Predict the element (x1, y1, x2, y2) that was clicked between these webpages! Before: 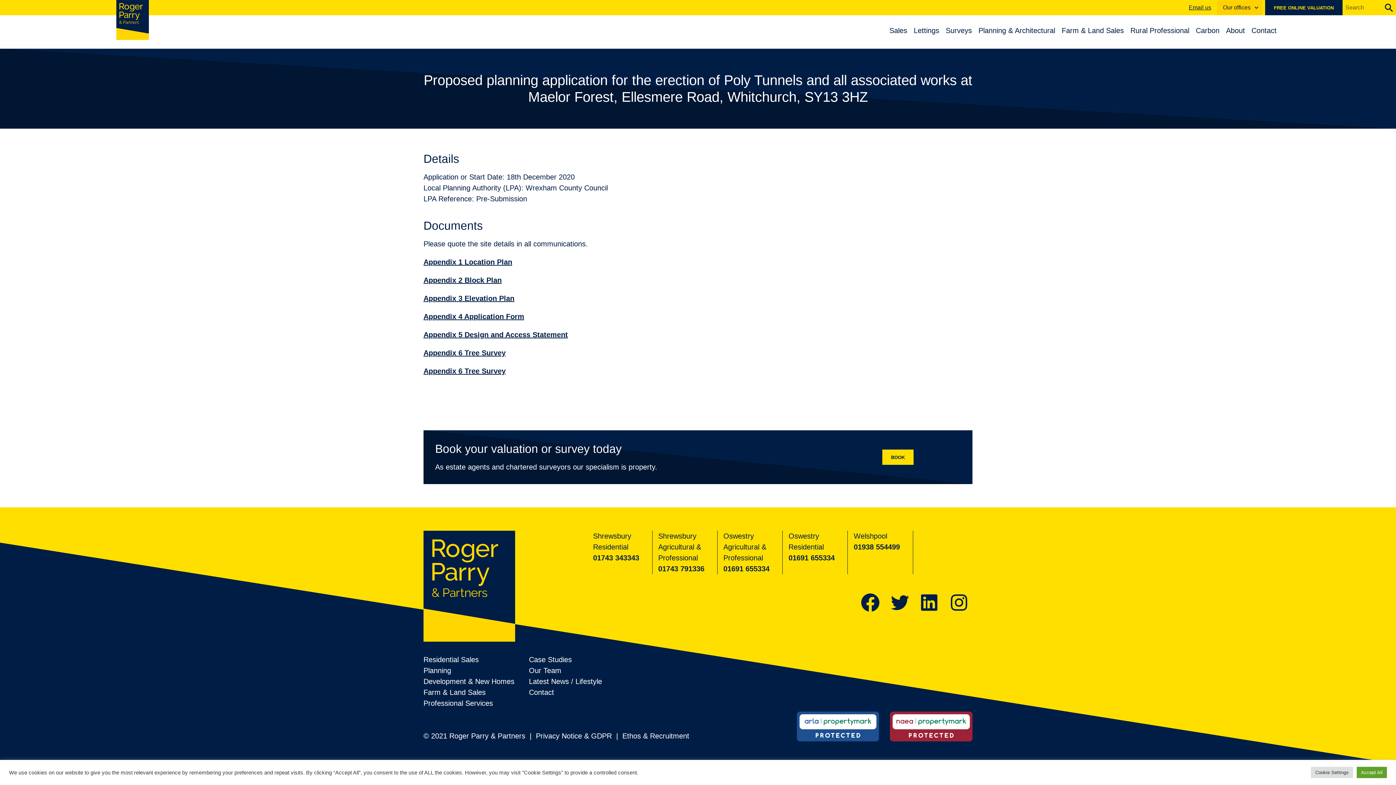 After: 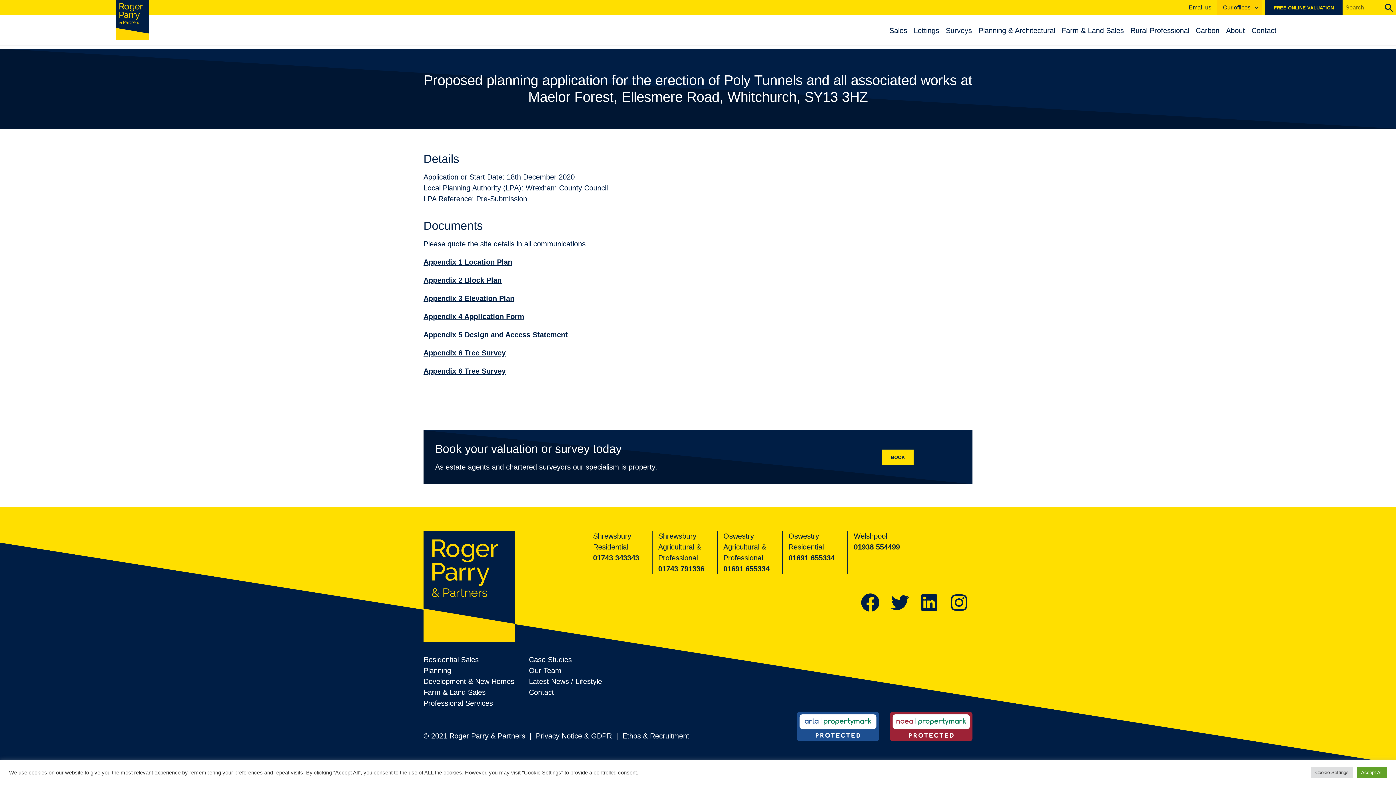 Action: bbox: (423, 258, 512, 266) label: Appendix 1 Location Plan